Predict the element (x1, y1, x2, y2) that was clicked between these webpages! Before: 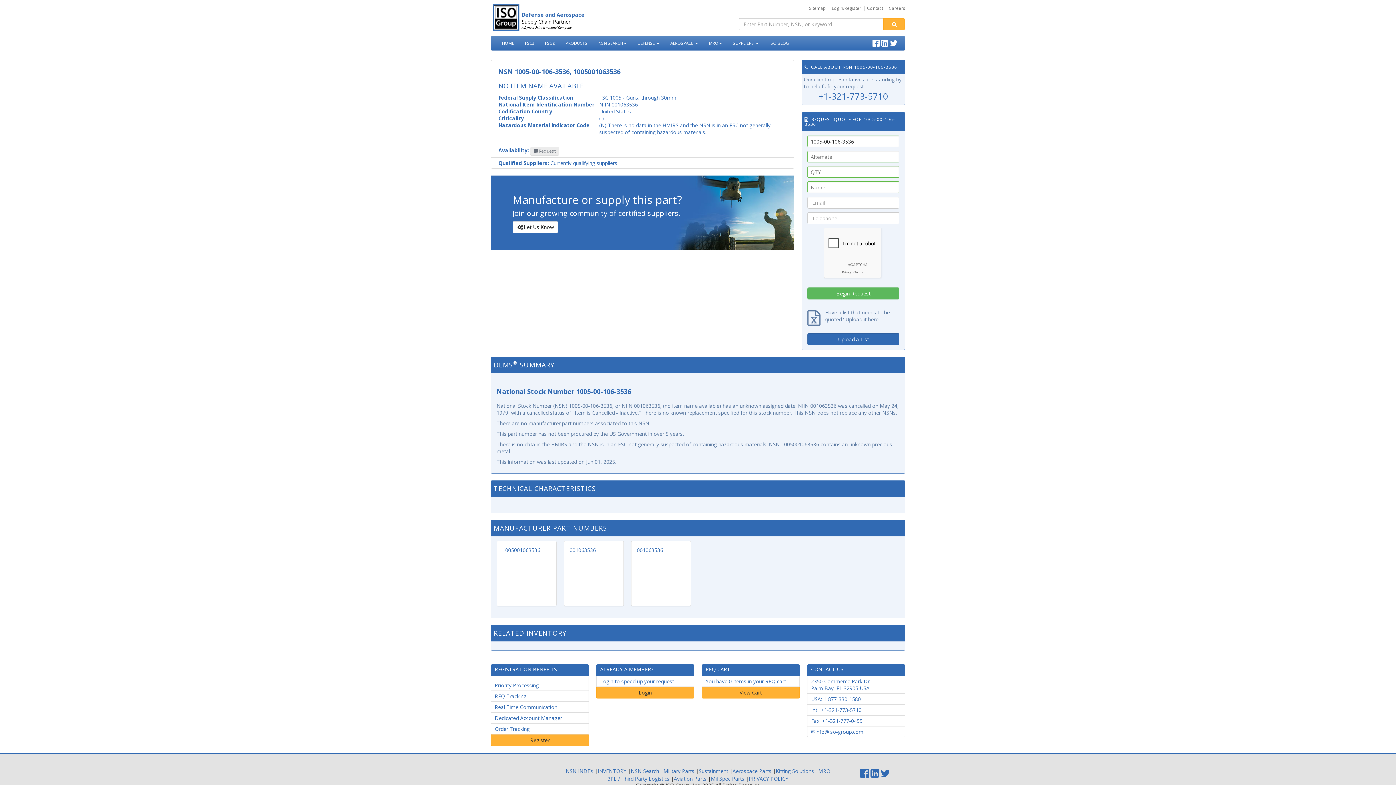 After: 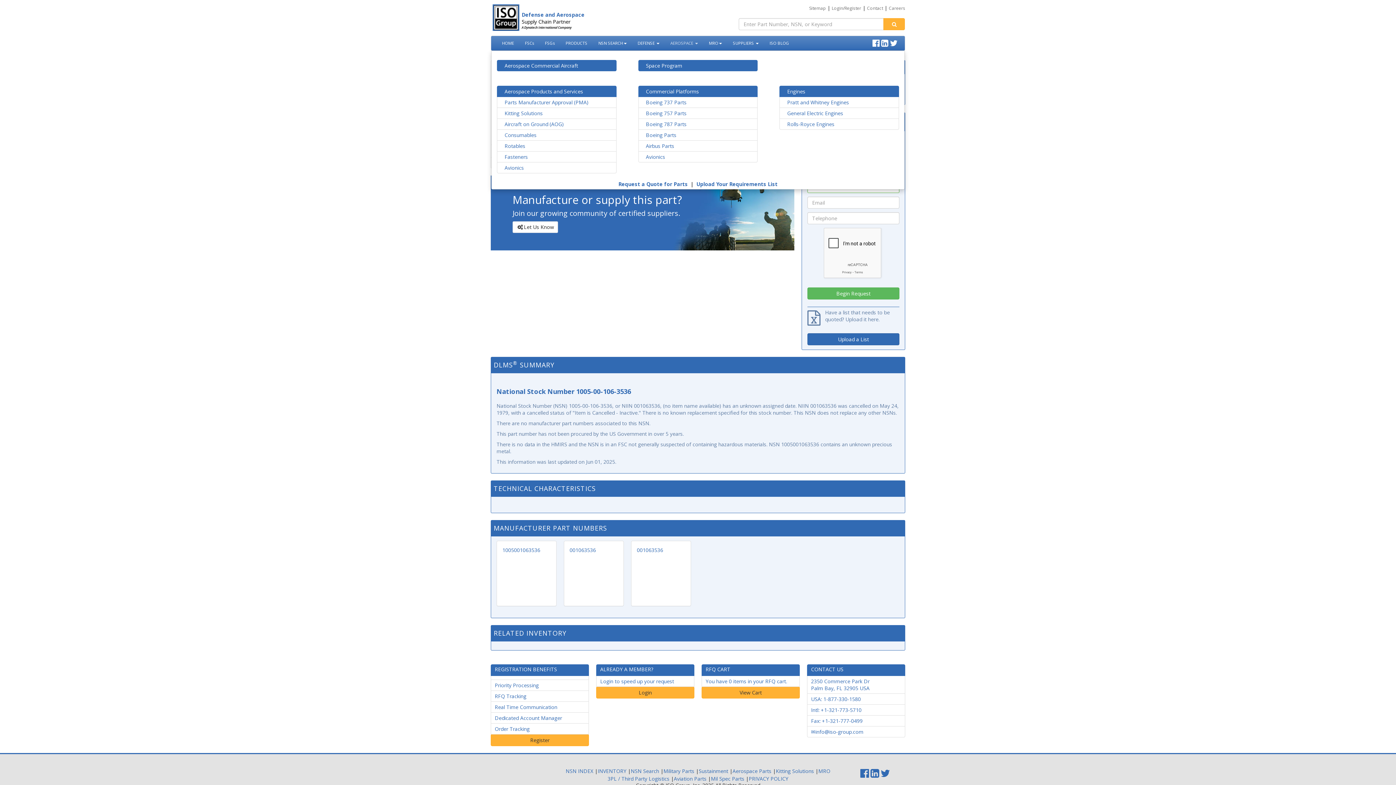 Action: bbox: (665, 36, 703, 50) label: AEROSPACE 